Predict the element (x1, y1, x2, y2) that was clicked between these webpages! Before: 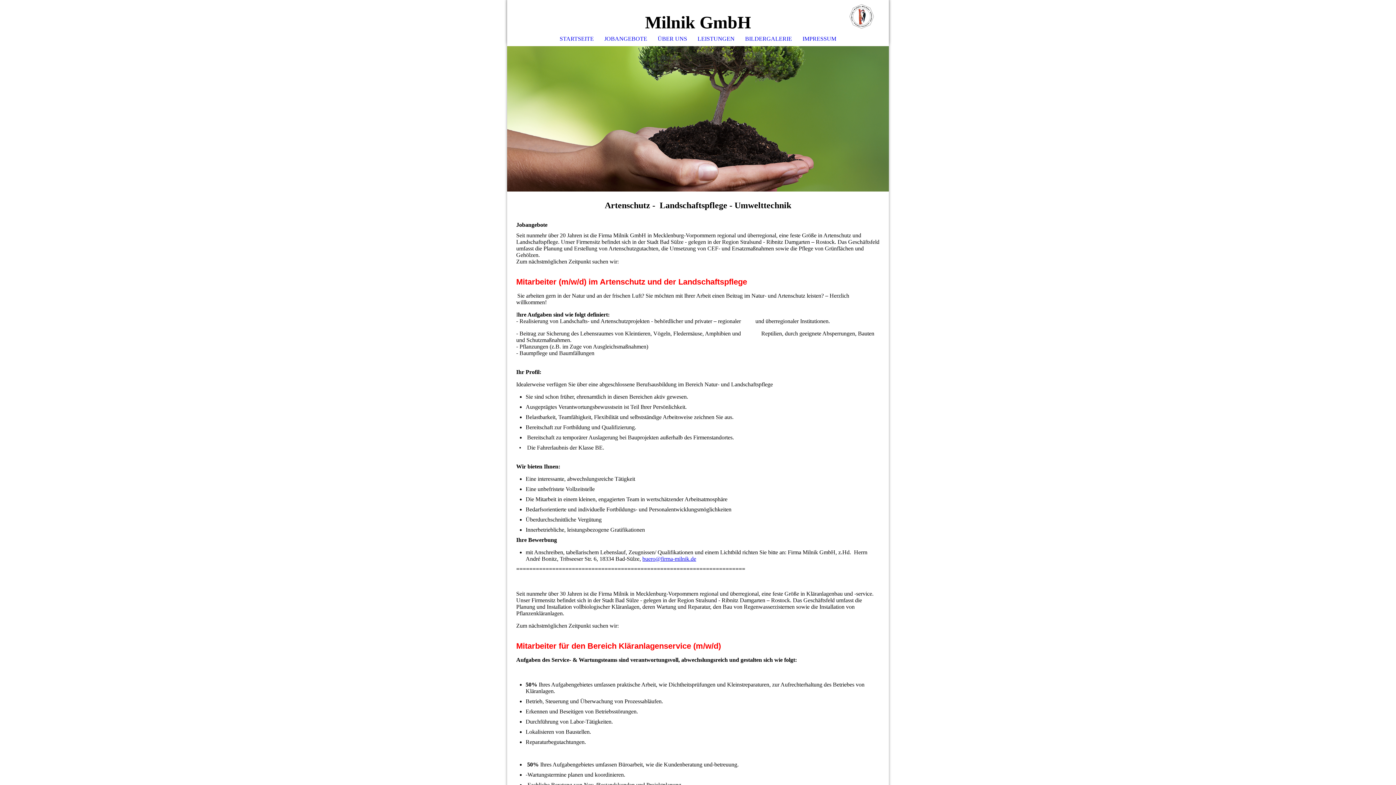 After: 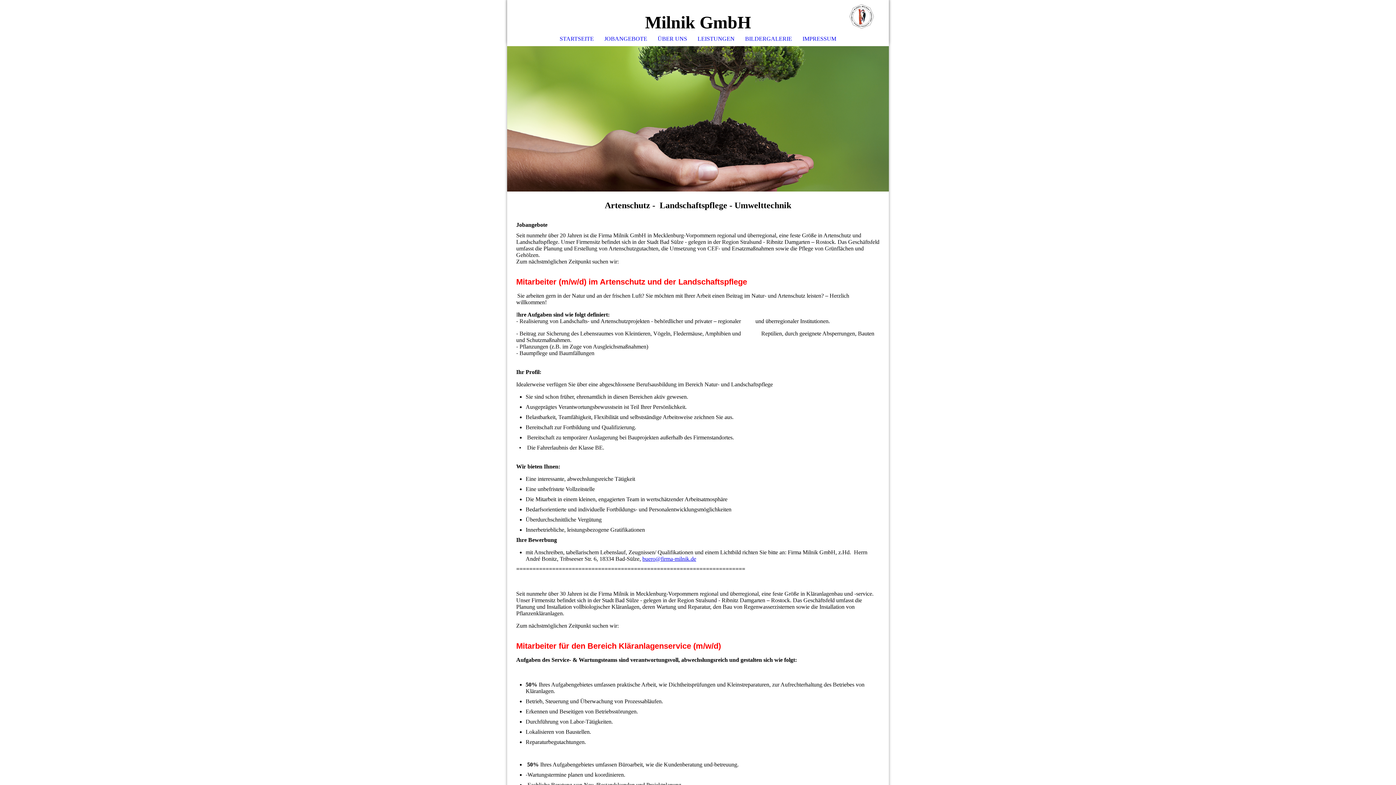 Action: label: JOBANGEBOTE bbox: (599, 32, 652, 45)